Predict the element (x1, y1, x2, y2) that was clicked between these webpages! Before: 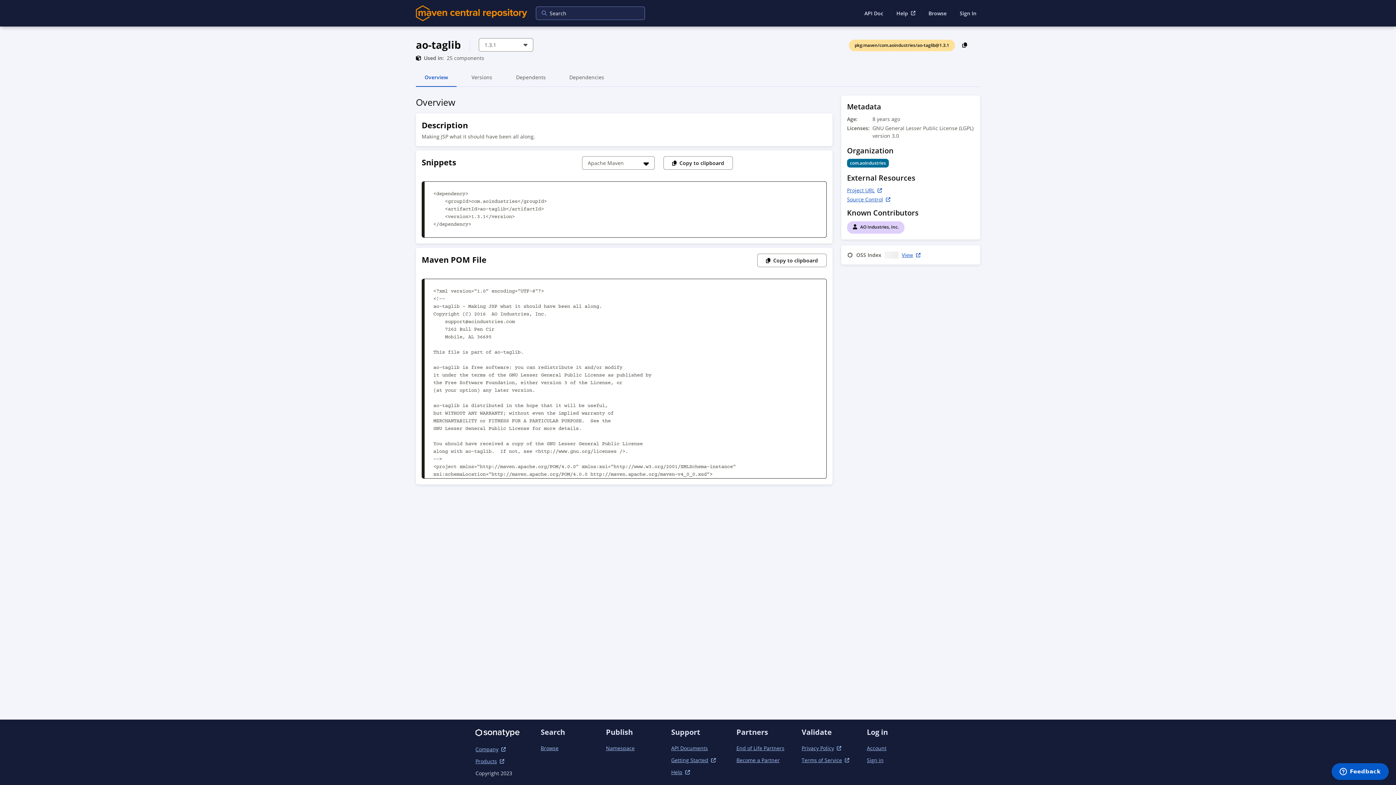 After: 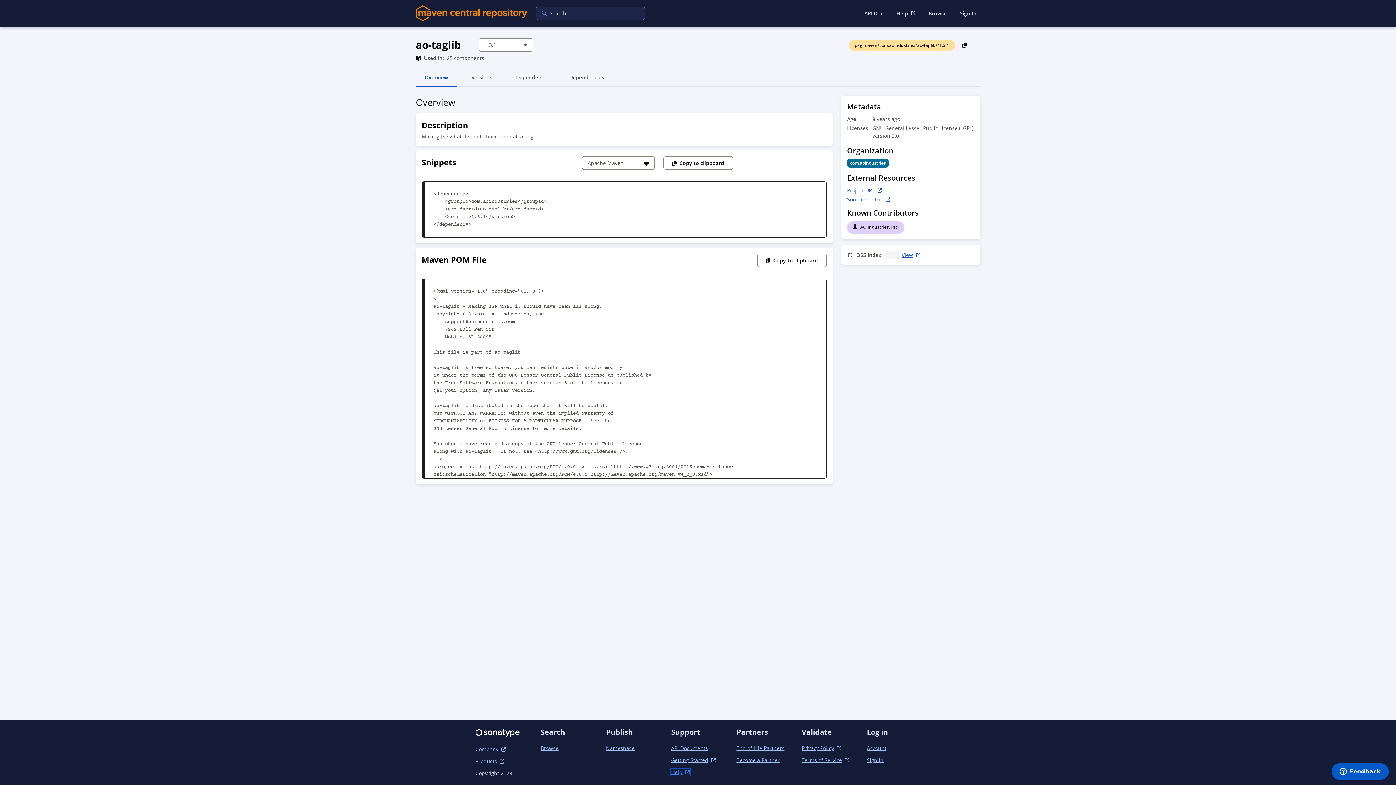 Action: label: Help bbox: (671, 769, 690, 776)